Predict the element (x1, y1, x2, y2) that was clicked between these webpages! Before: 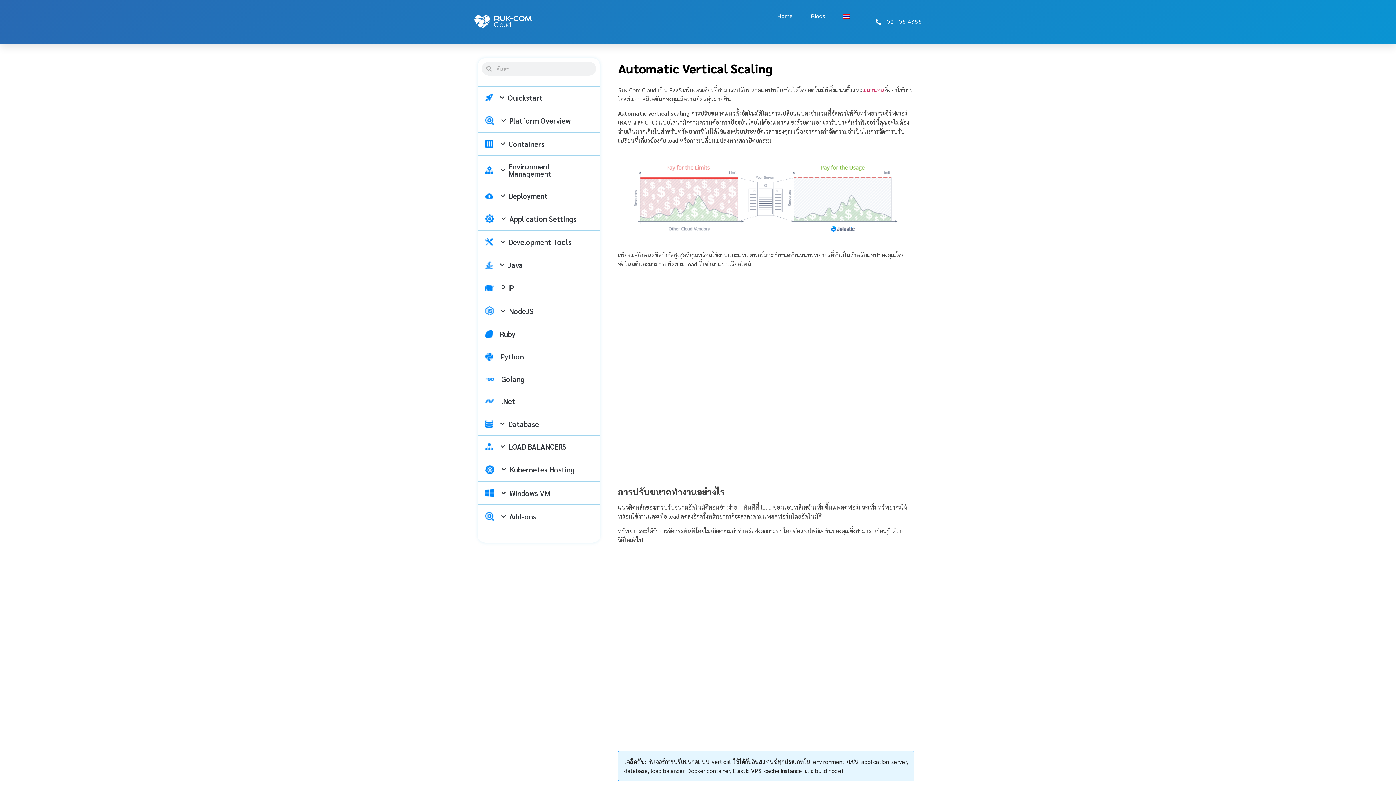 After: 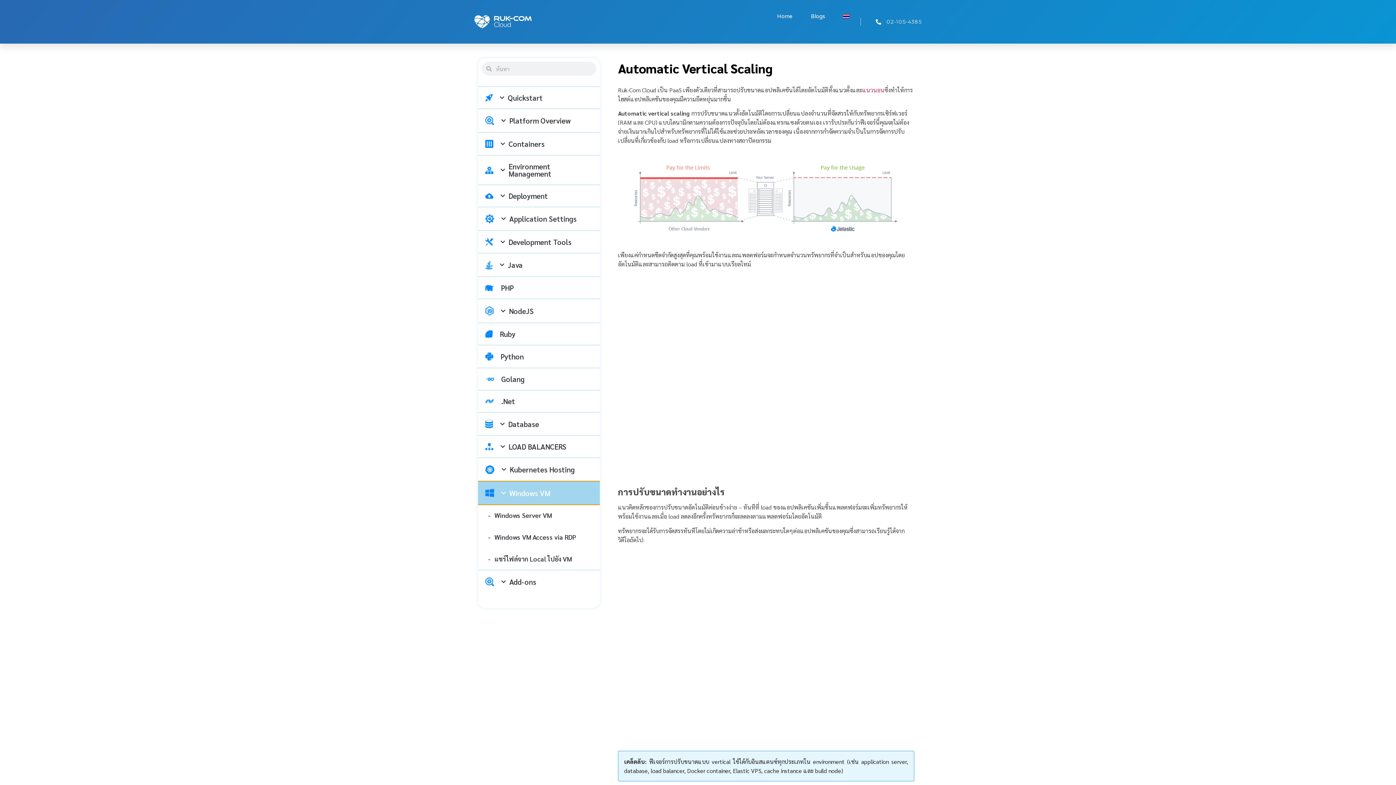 Action: label: Windows VM bbox: (478, 481, 600, 504)